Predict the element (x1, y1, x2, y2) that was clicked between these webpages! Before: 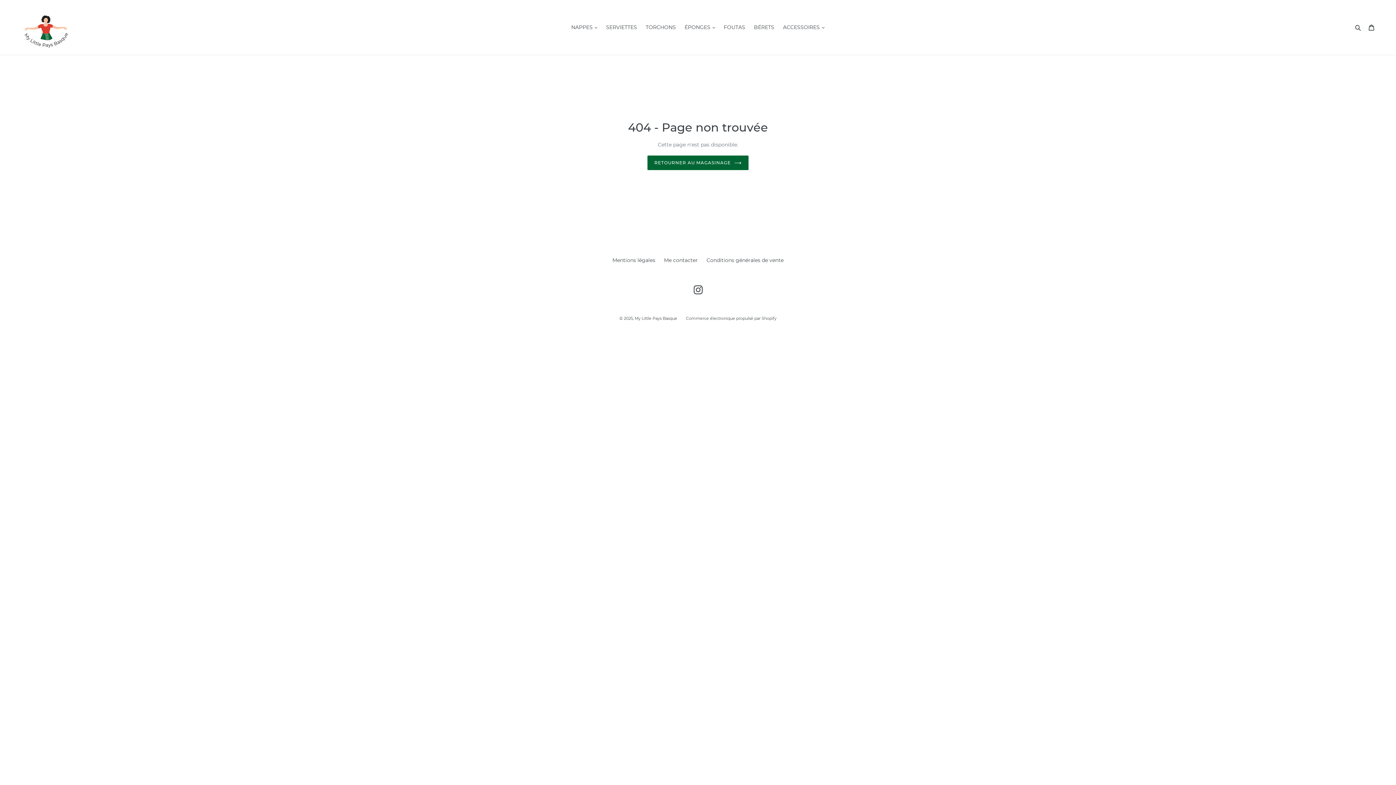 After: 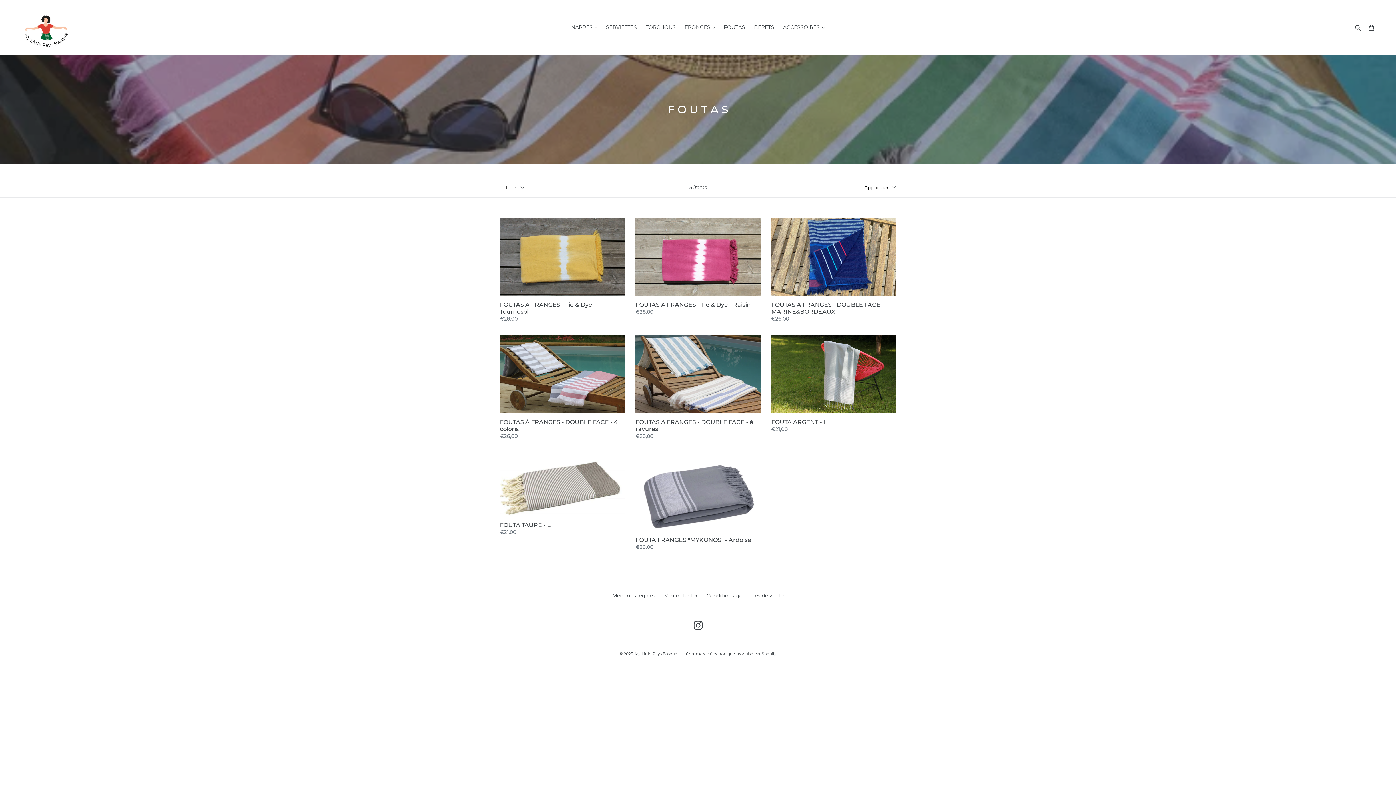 Action: label: FOUTAS bbox: (720, 22, 749, 32)